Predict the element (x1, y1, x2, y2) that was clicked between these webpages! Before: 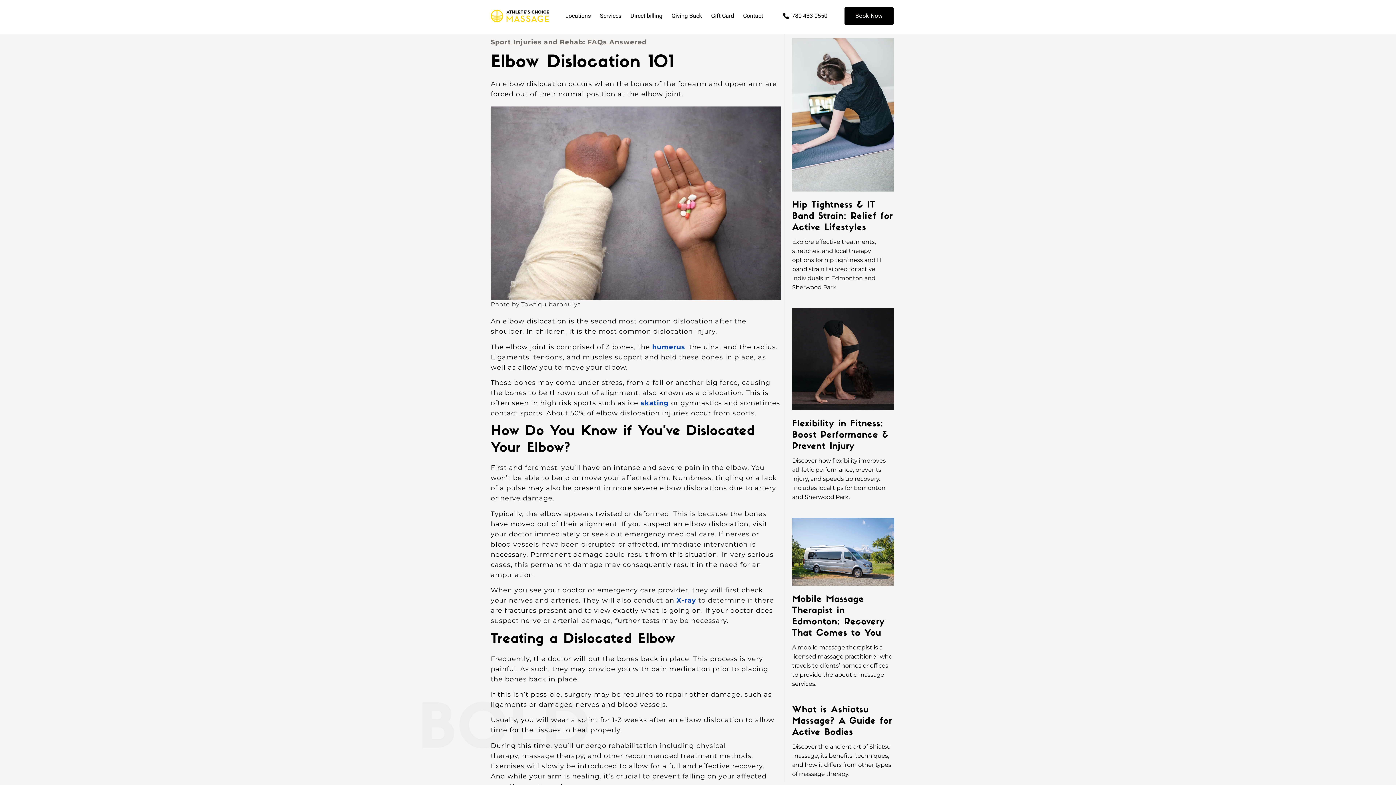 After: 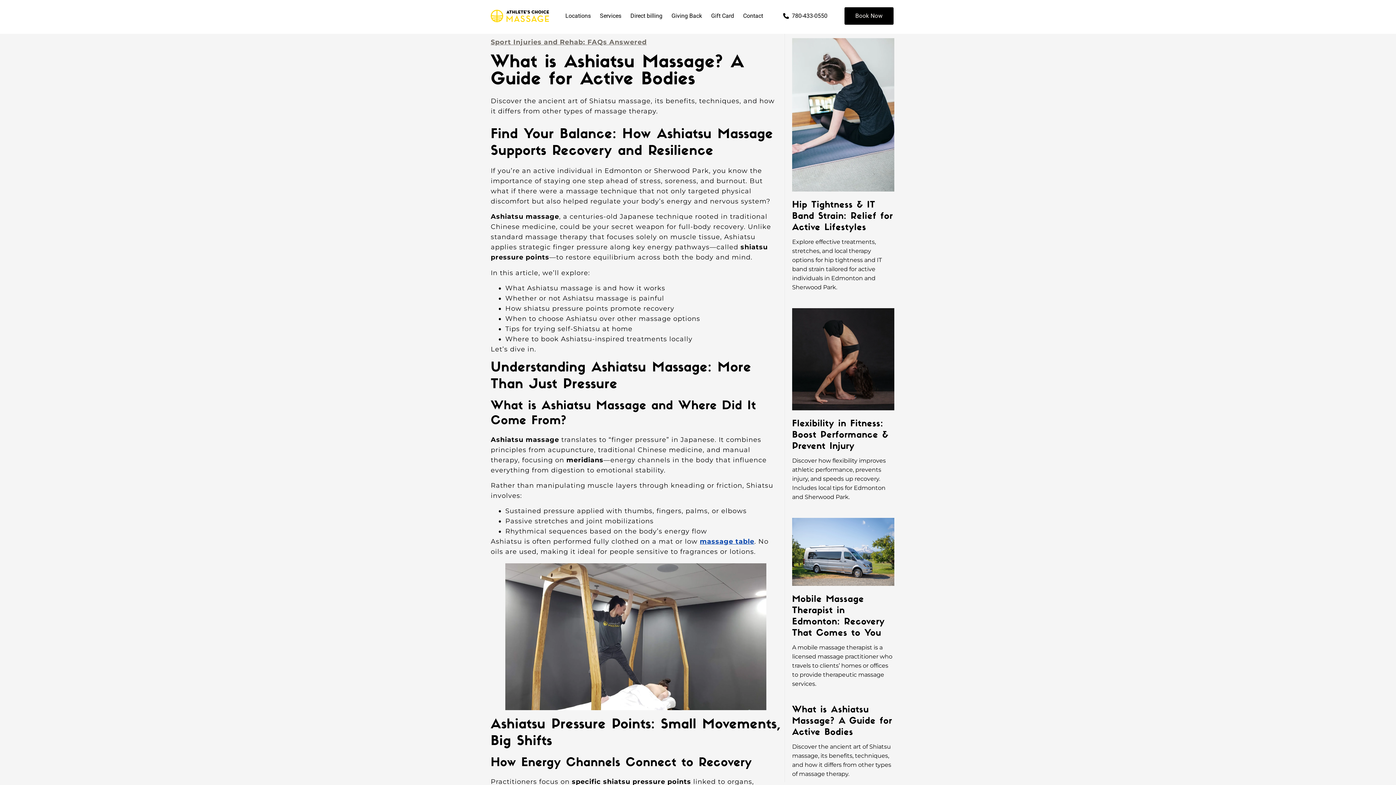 Action: bbox: (792, 706, 892, 737) label: What is Ashiatsu Massage? A Guide for Active Bodies